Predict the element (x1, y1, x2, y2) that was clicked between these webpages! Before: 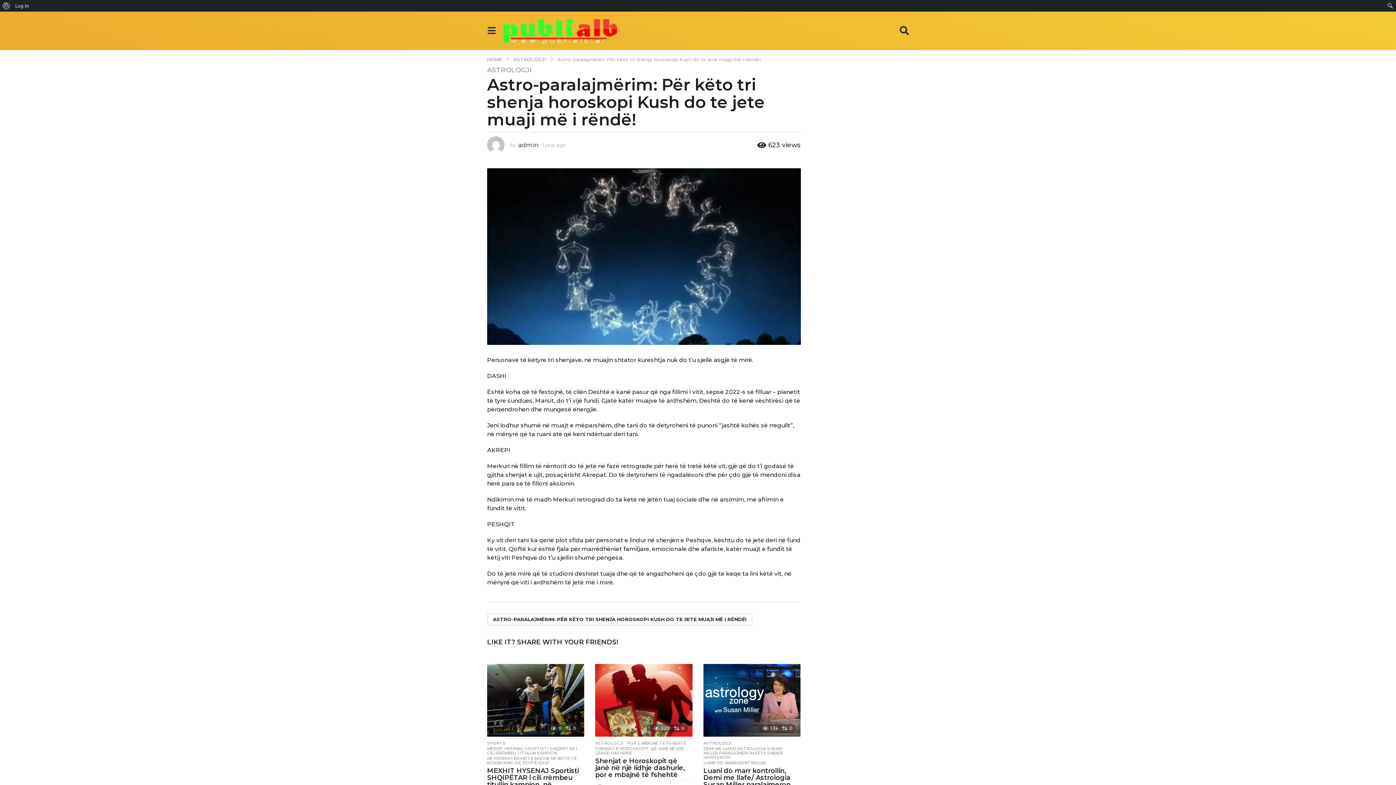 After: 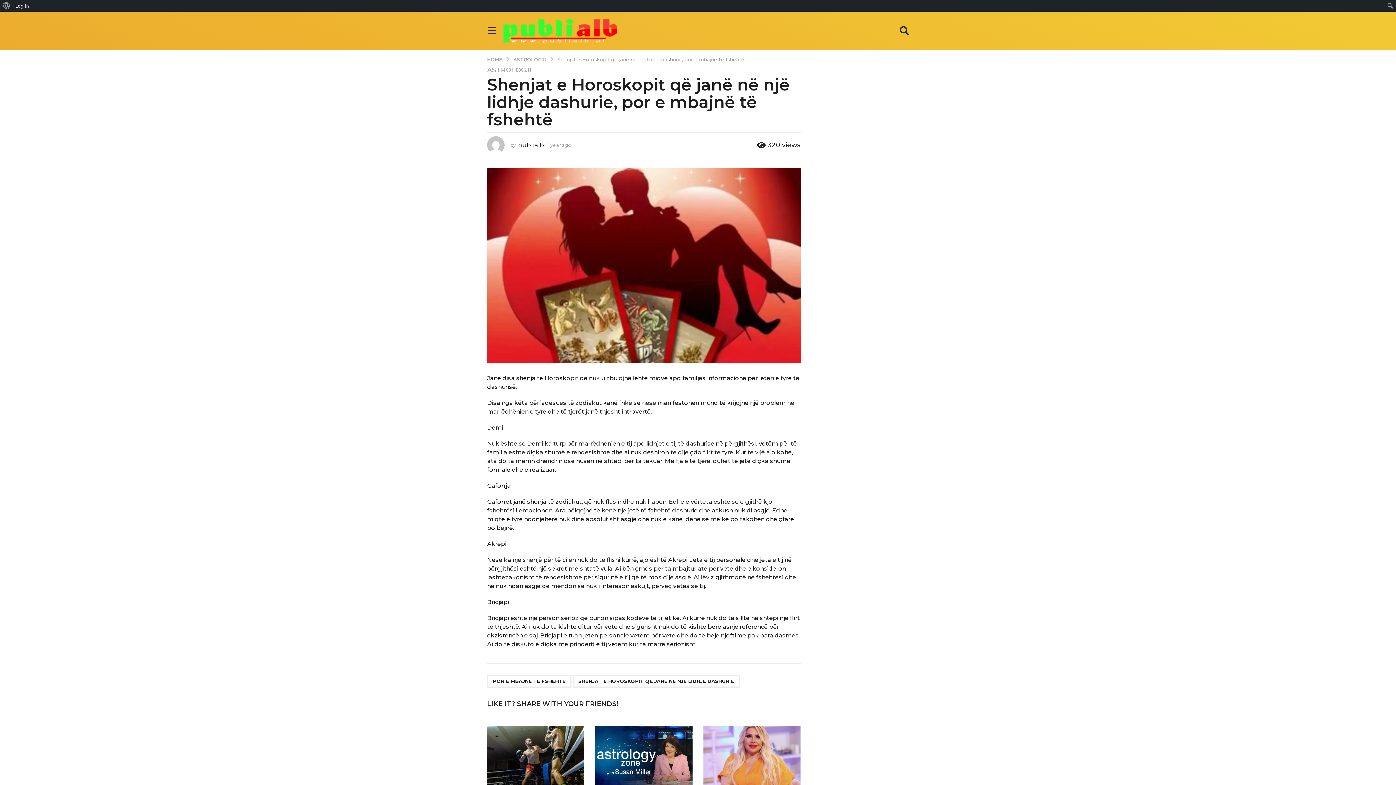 Action: bbox: (595, 757, 685, 779) label: Shenjat e Horoskopit që janë në një lidhje dashurie, por e mbajnë të fshehtë